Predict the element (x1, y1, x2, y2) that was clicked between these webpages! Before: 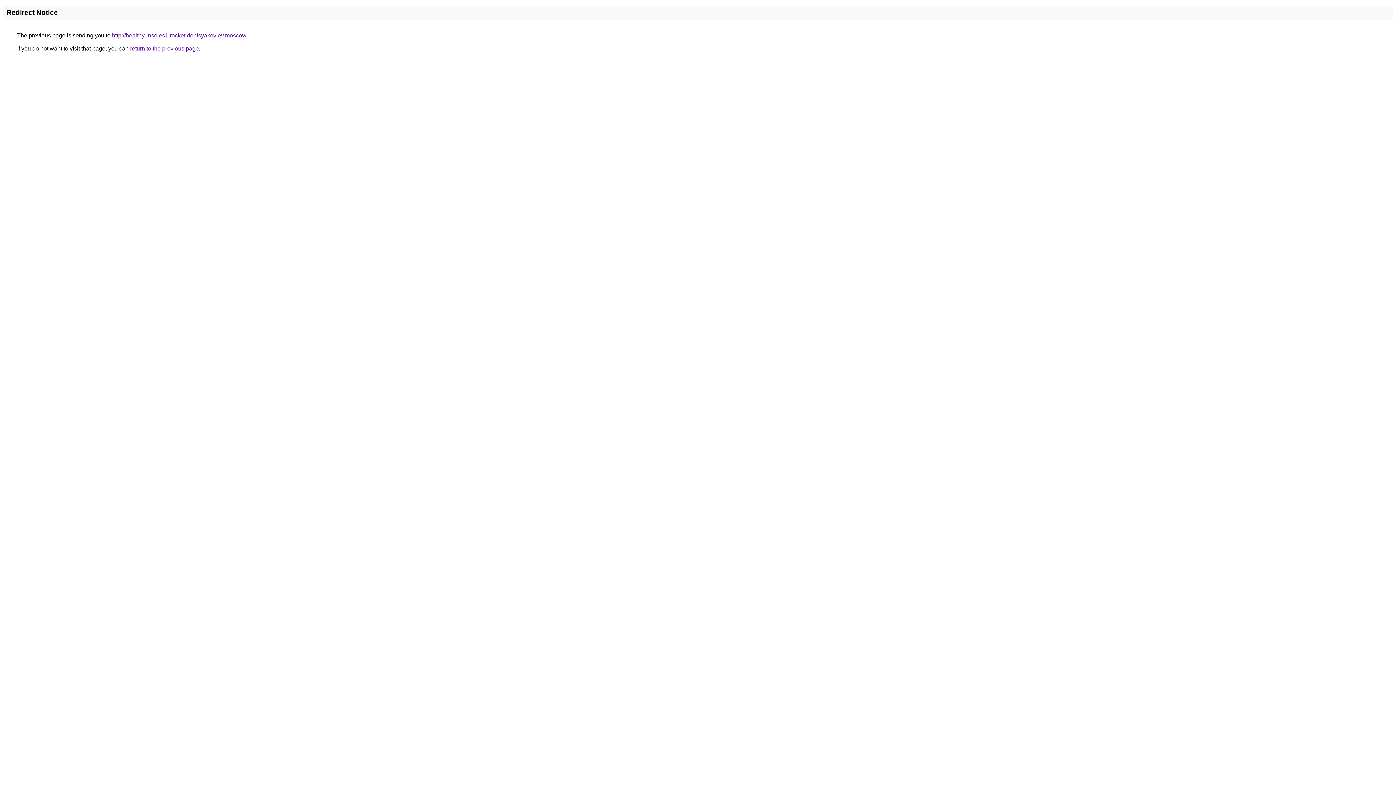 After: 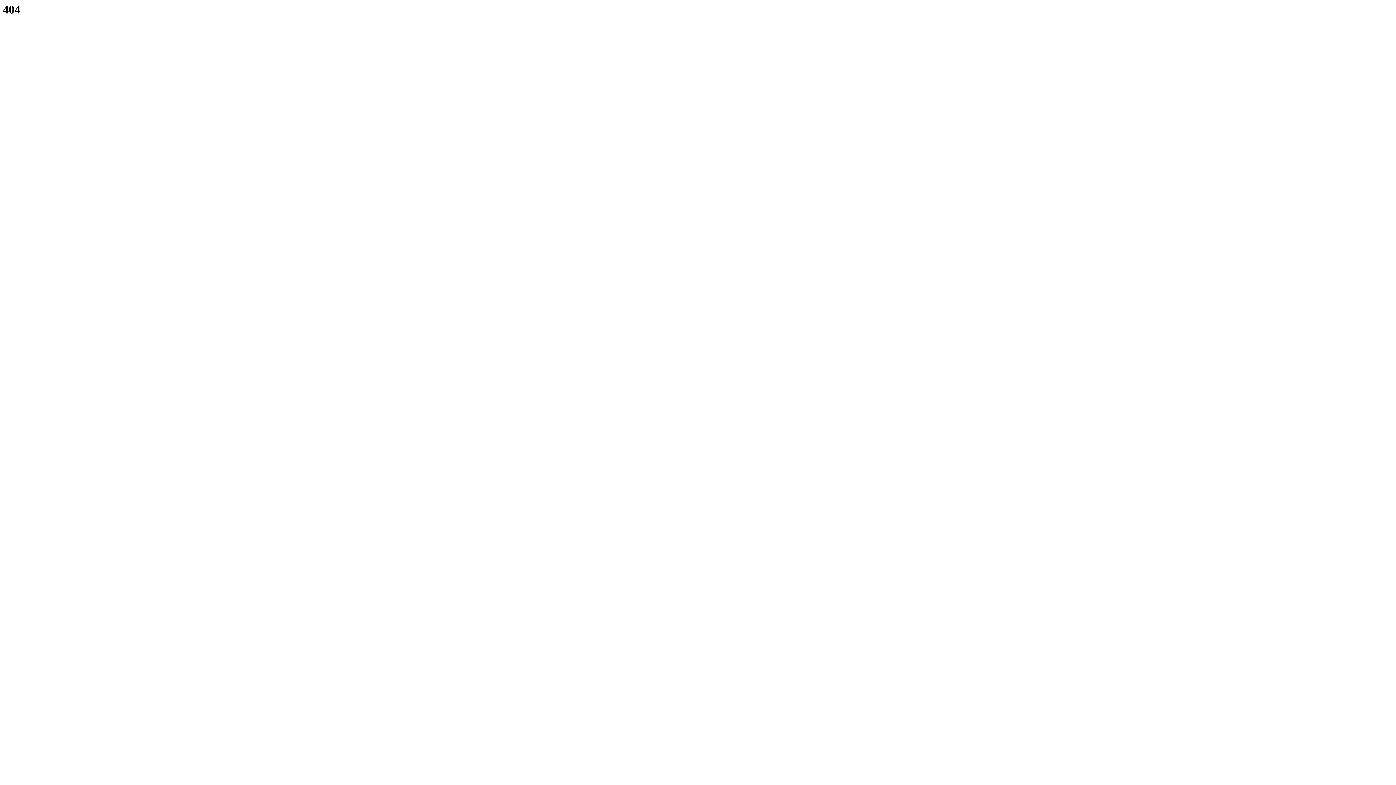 Action: bbox: (112, 32, 246, 38) label: http://healthy-insoles1.rocket.denisyakovlev.moscow